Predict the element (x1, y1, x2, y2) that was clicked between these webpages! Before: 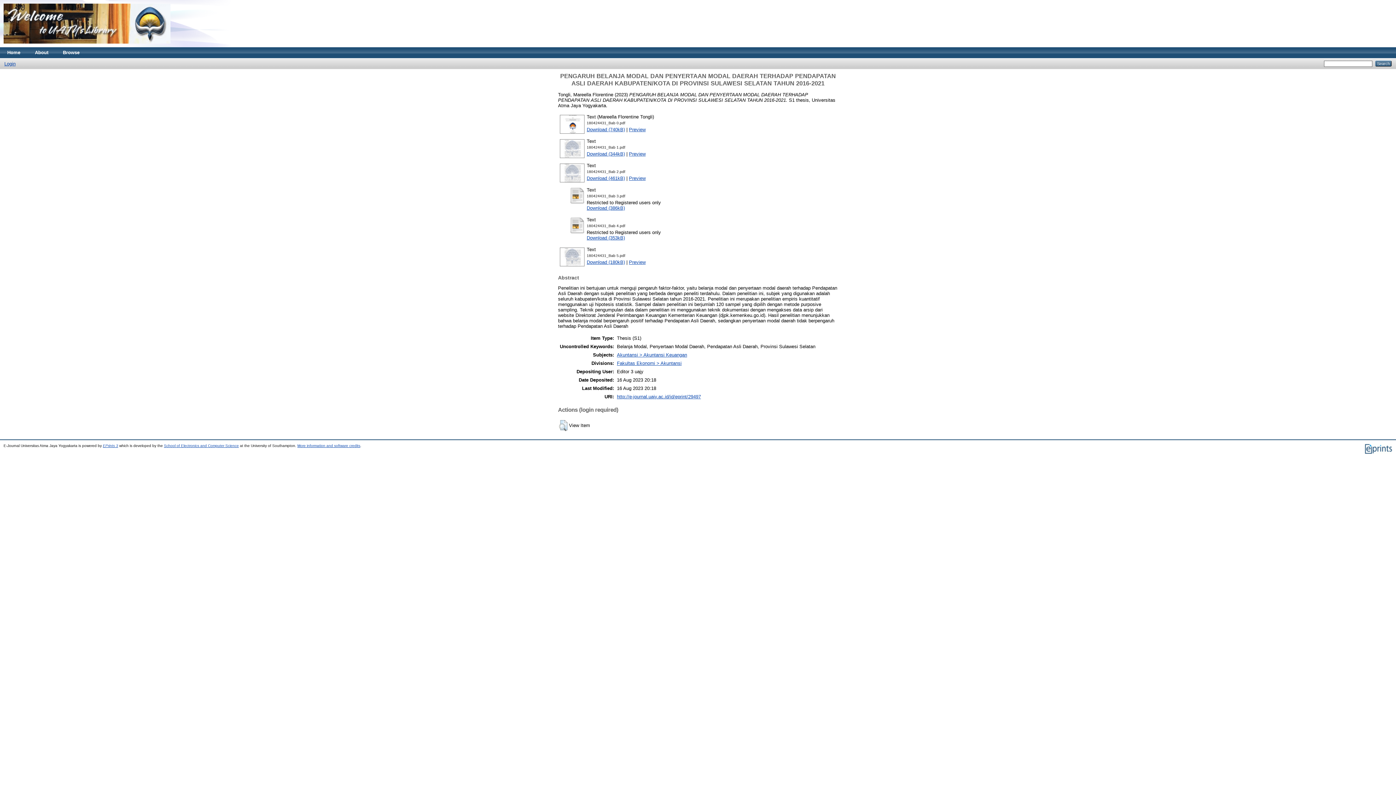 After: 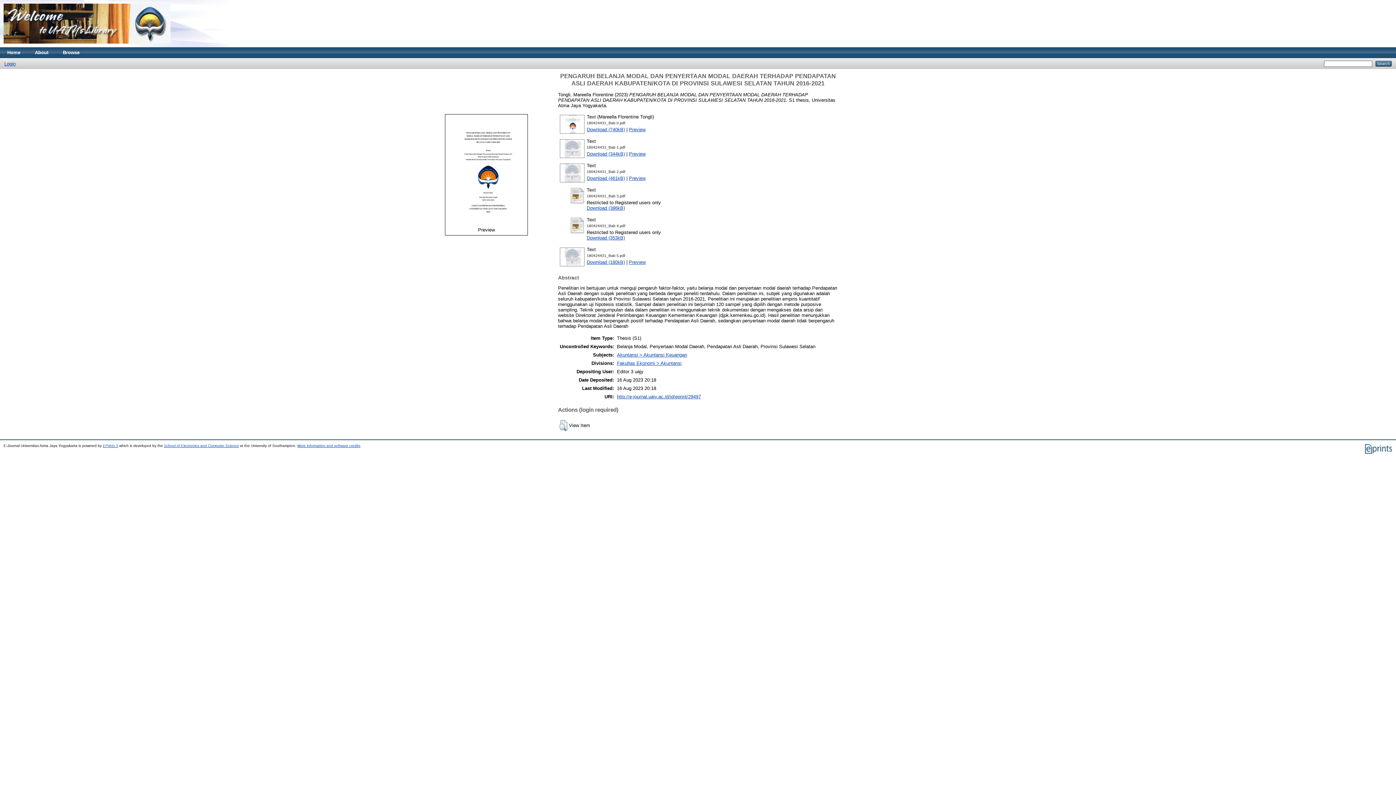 Action: bbox: (559, 130, 585, 135)